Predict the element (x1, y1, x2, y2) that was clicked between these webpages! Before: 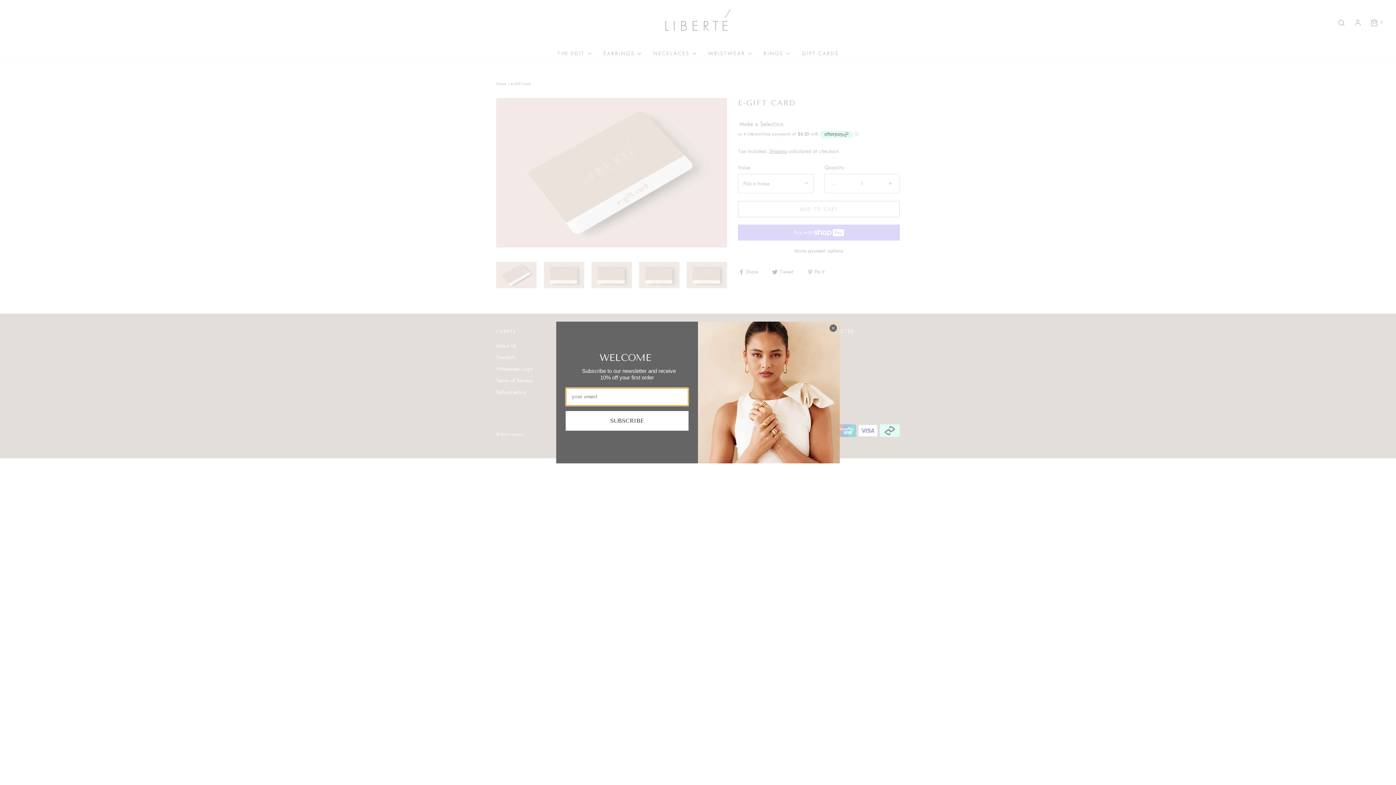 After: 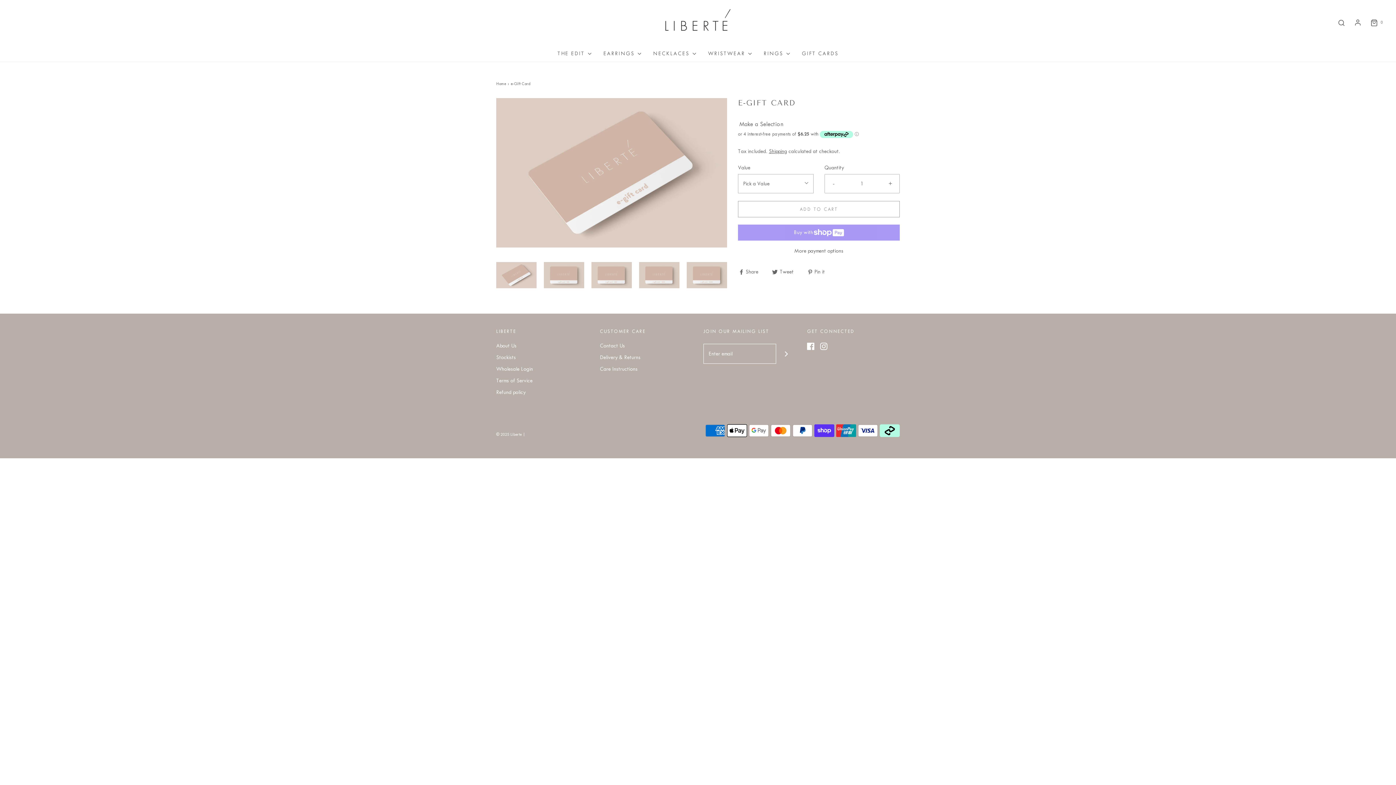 Action: bbox: (829, 324, 837, 332) label: Close dialog